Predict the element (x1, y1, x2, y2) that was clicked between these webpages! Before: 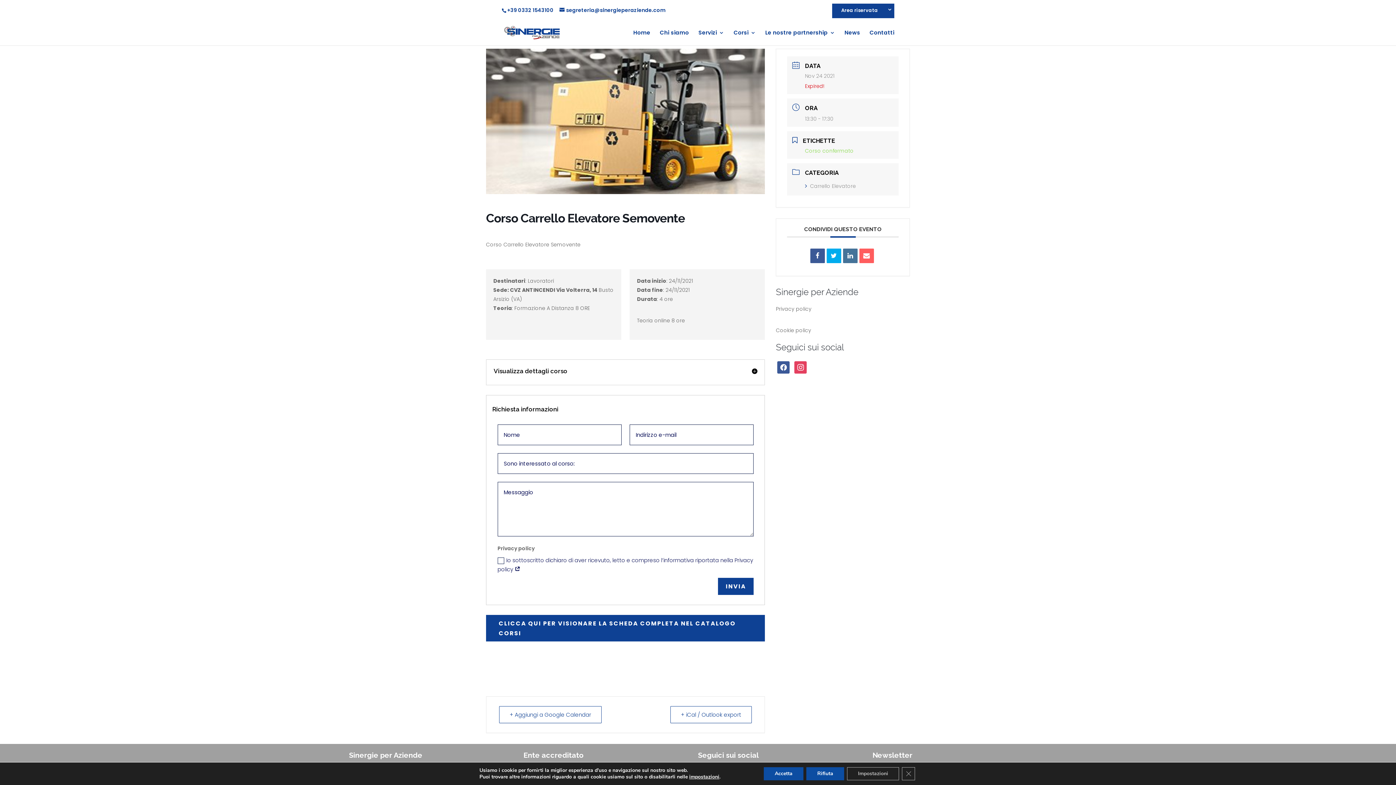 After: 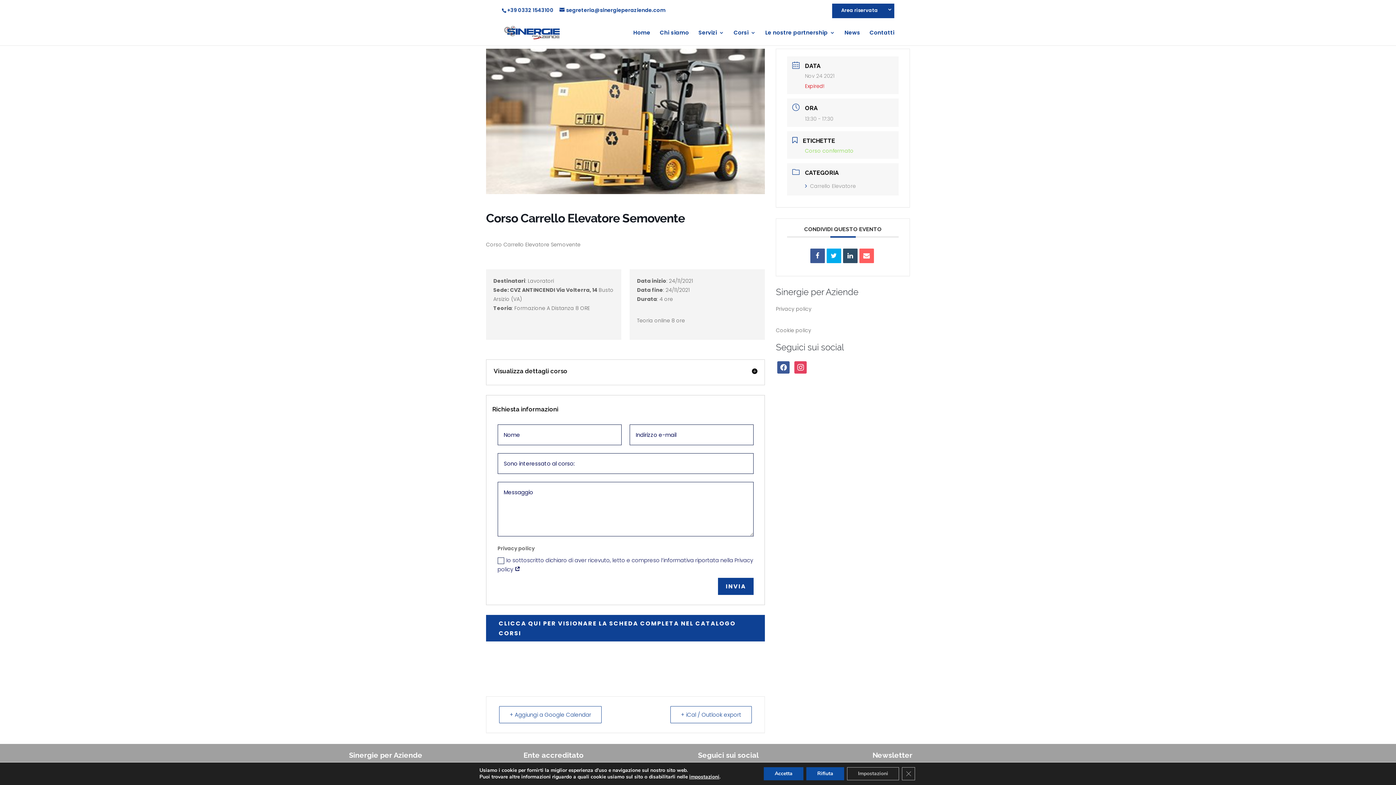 Action: bbox: (843, 248, 857, 263)